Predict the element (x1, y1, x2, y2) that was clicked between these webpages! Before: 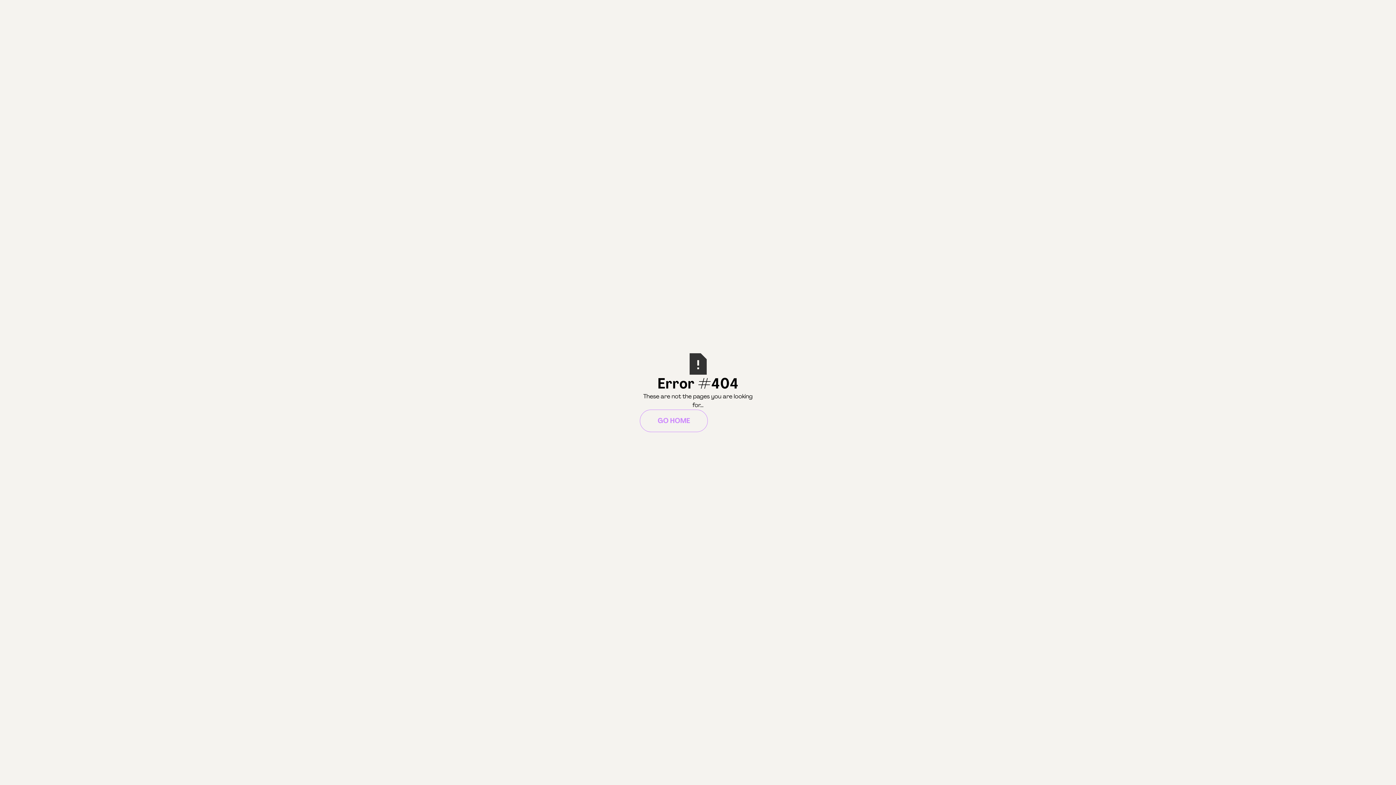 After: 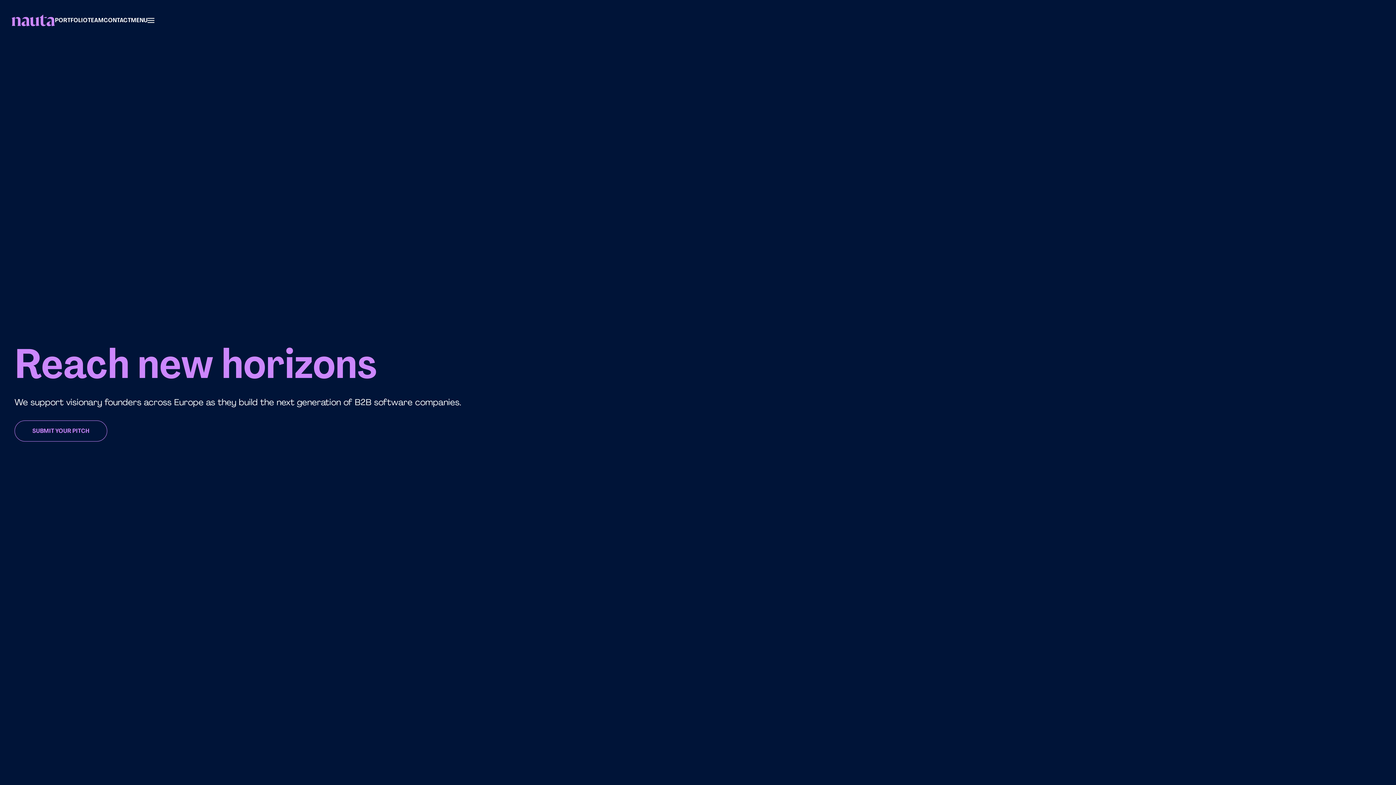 Action: label: GO HOME bbox: (640, 409, 708, 432)